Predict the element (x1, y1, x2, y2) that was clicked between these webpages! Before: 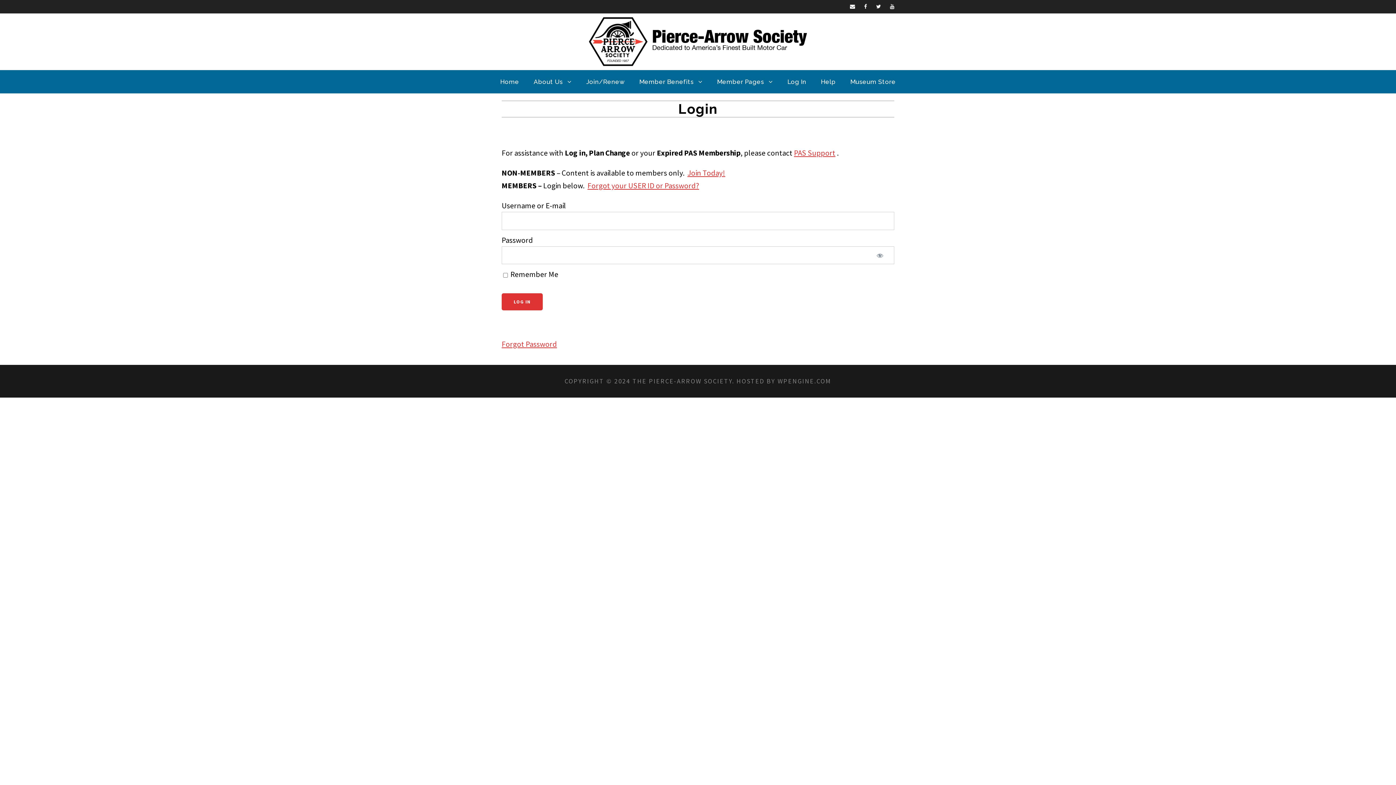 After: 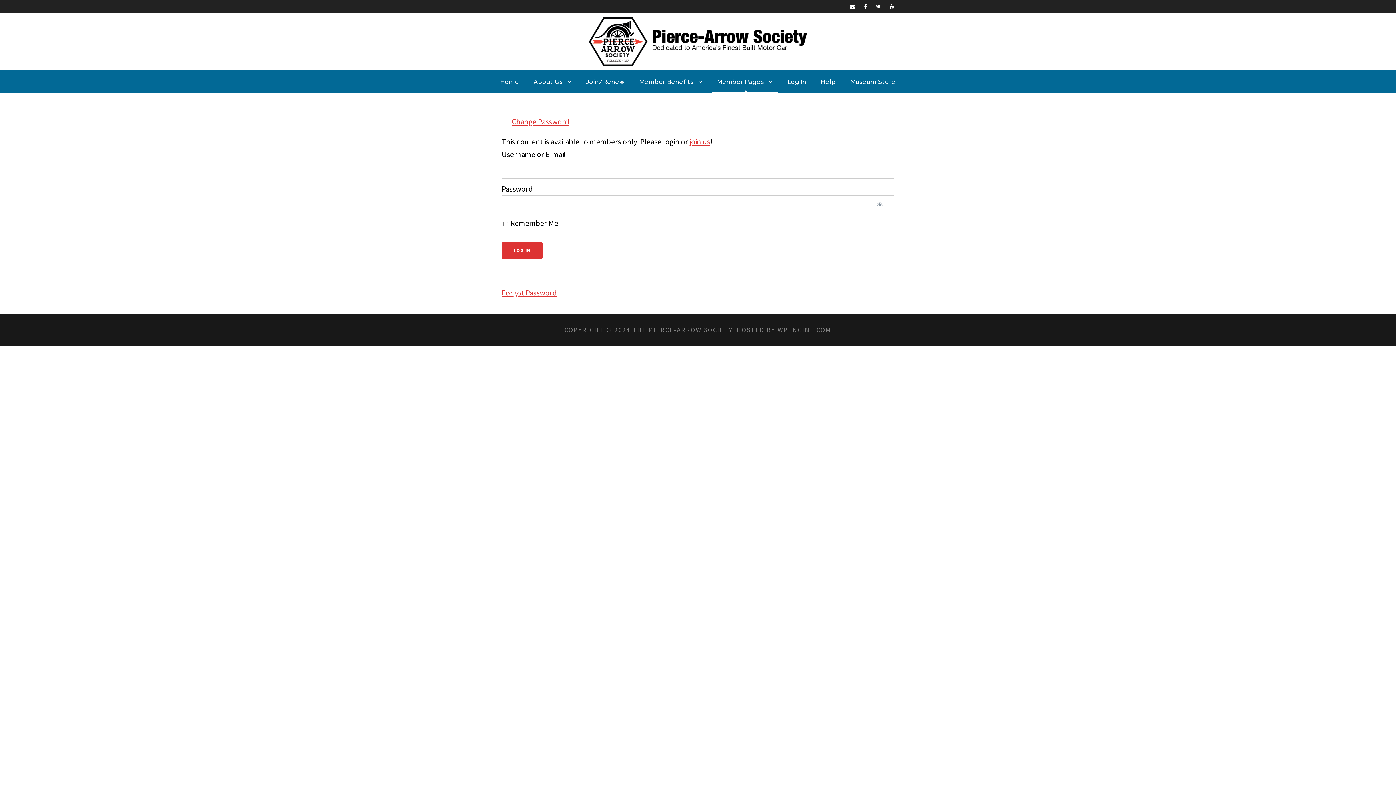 Action: label: Member Pages bbox: (717, 76, 773, 93)